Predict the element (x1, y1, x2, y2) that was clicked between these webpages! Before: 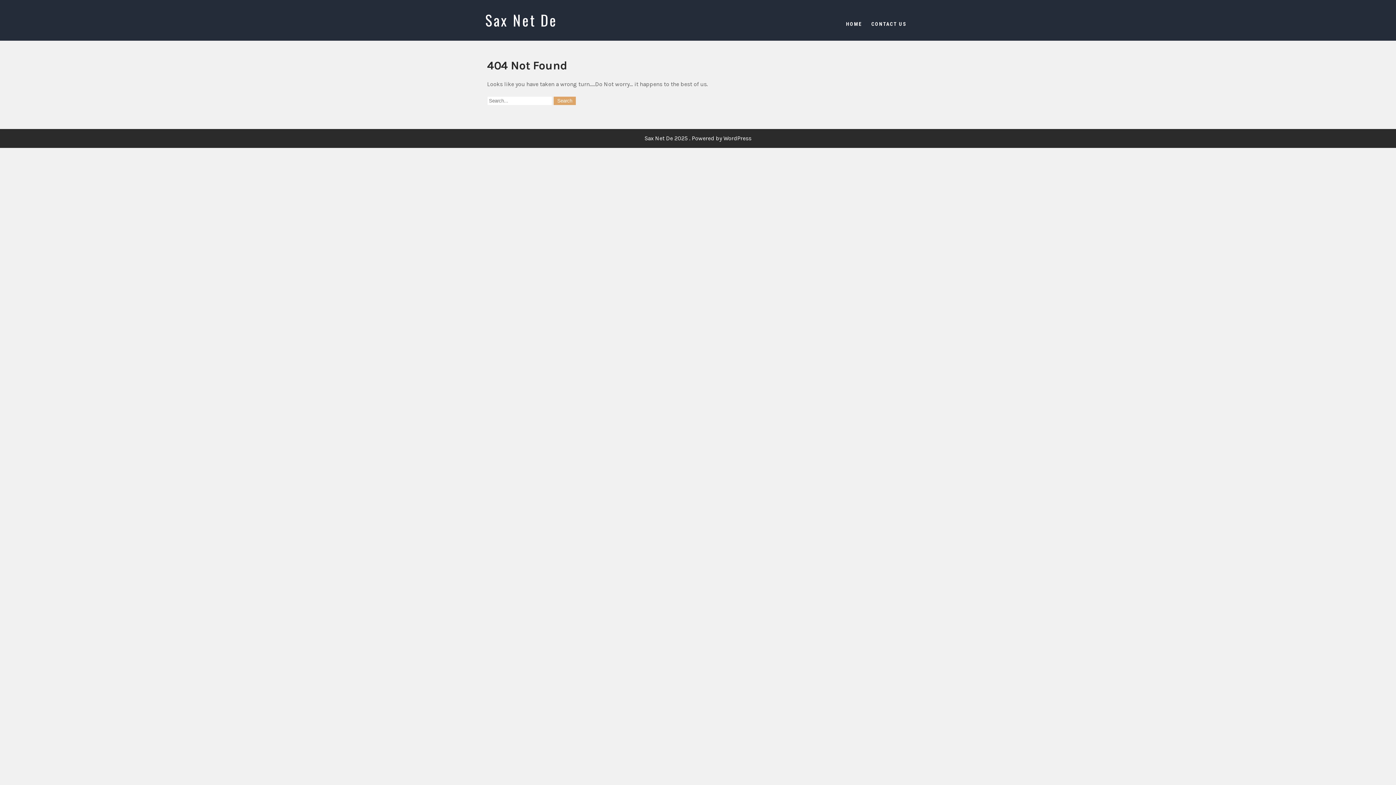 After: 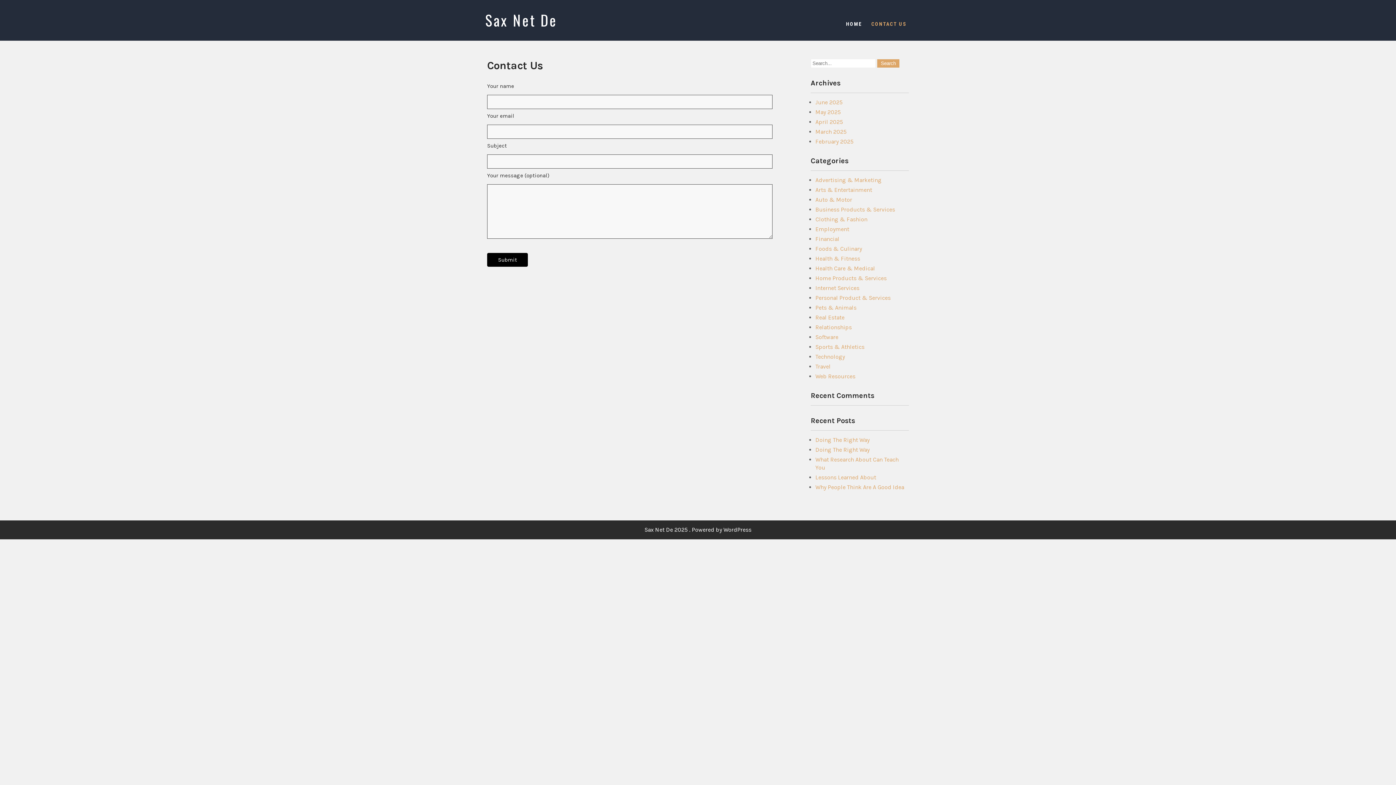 Action: label: CONTACT US bbox: (867, 9, 910, 38)